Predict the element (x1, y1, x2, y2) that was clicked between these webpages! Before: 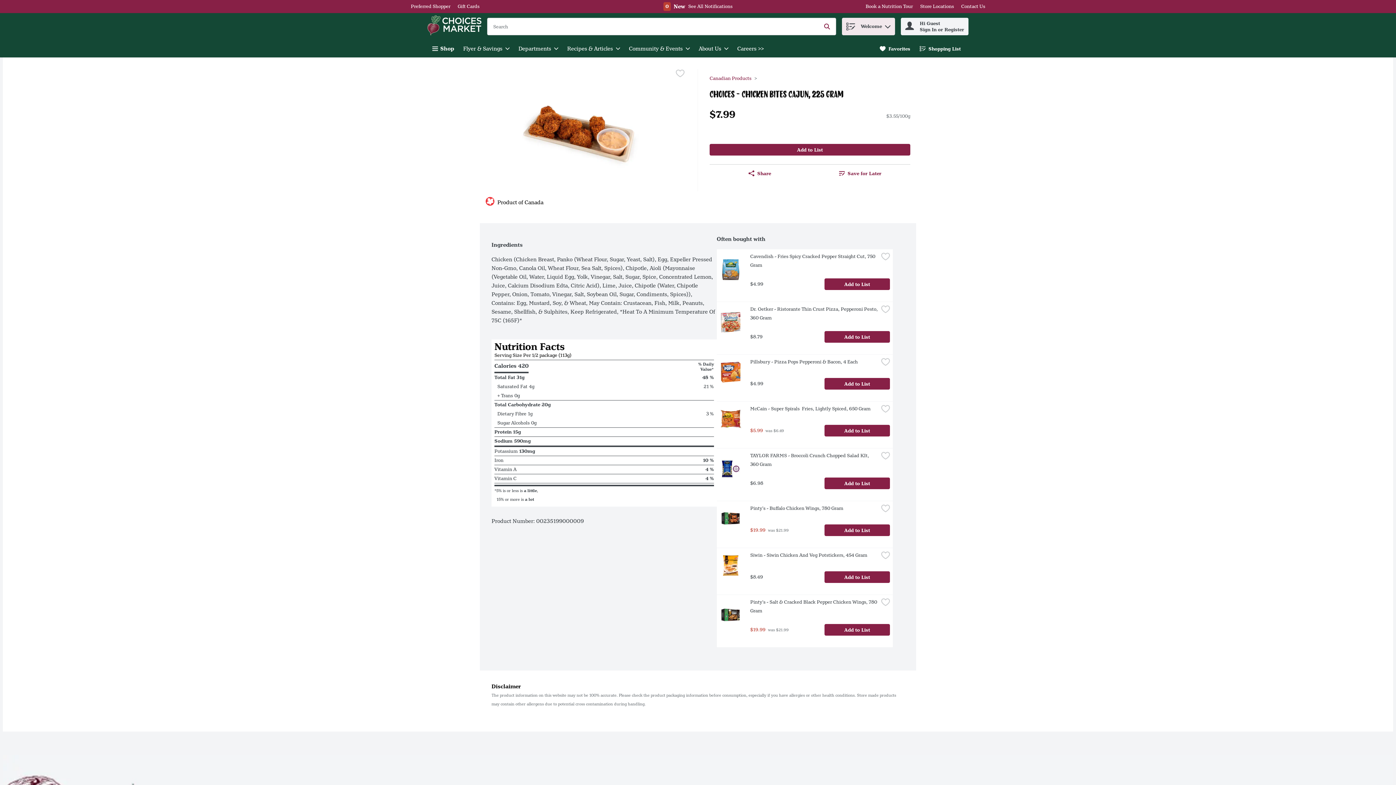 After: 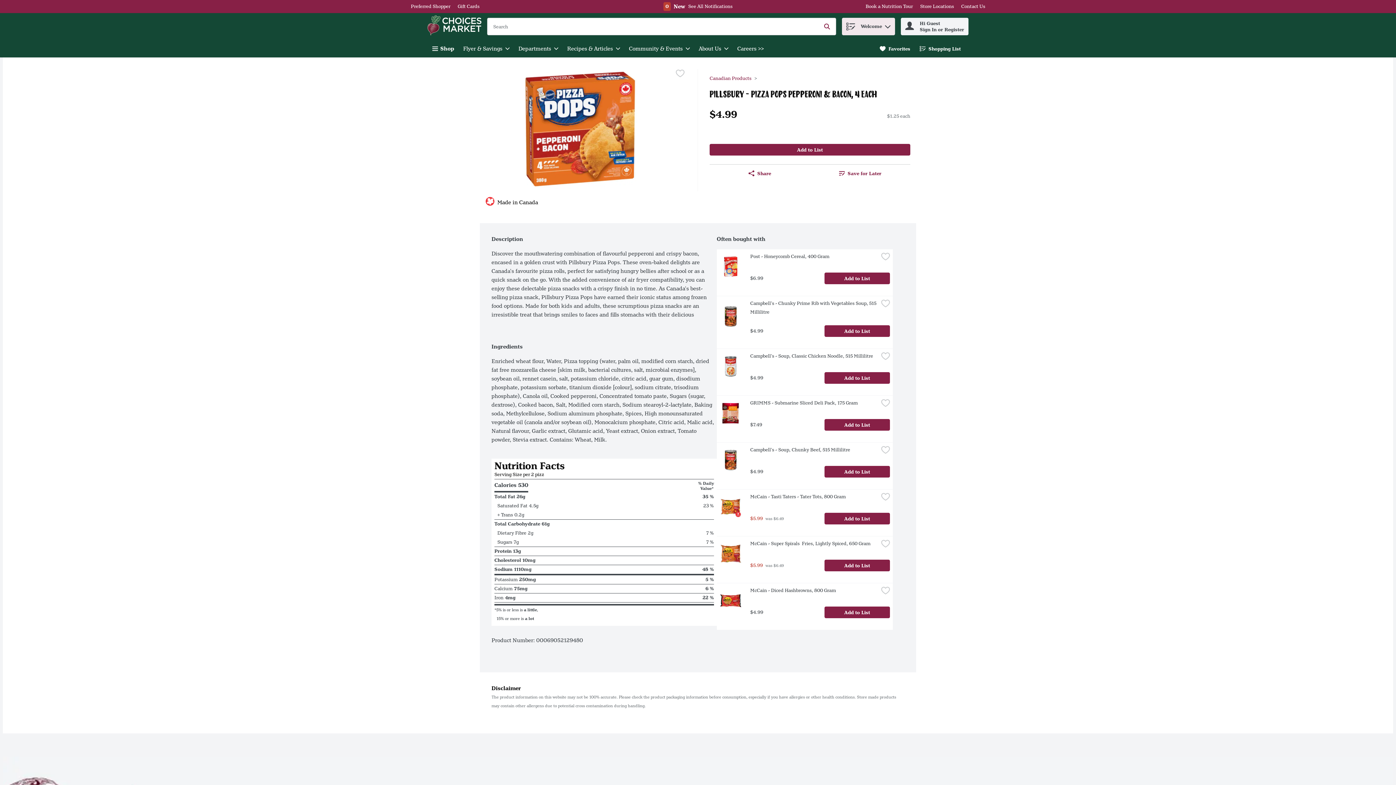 Action: bbox: (719, 361, 741, 386) label: Link